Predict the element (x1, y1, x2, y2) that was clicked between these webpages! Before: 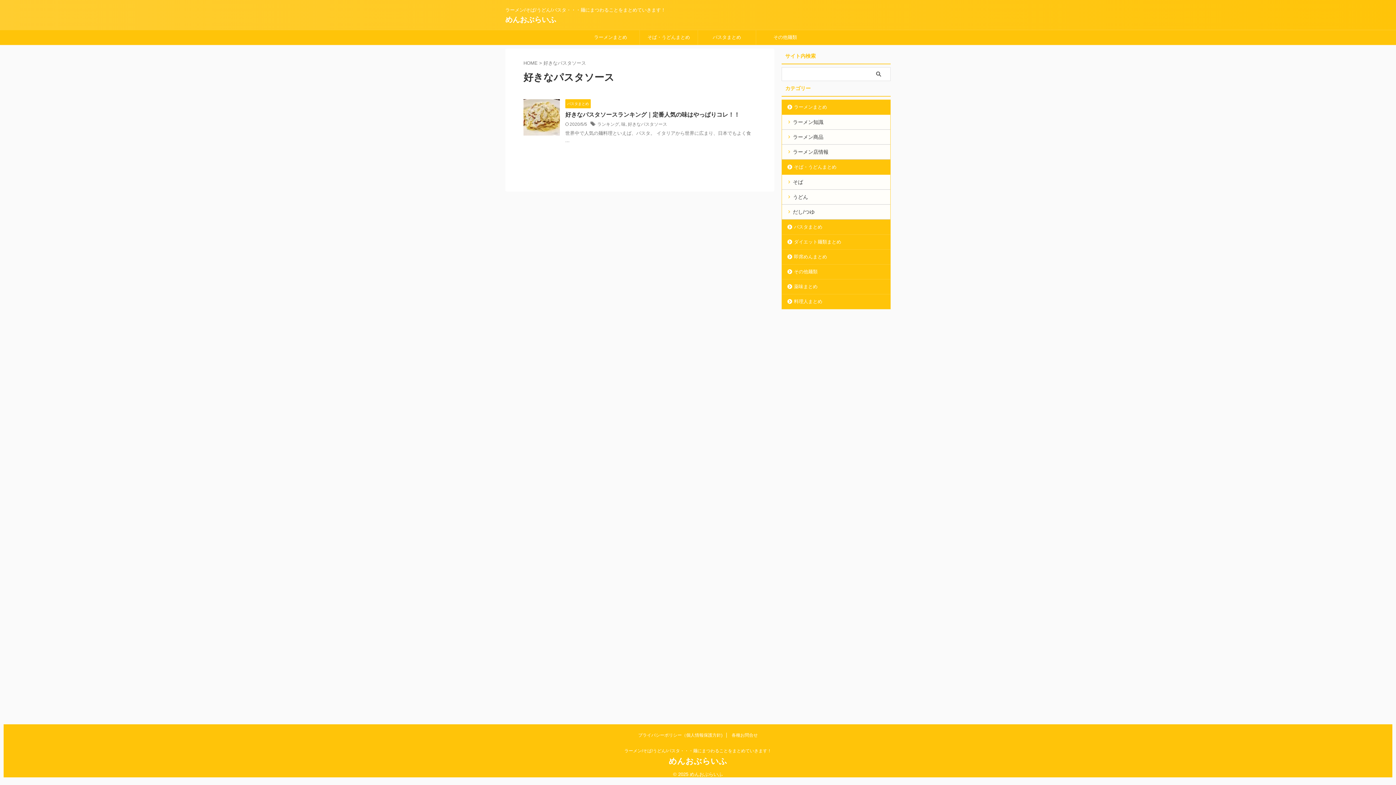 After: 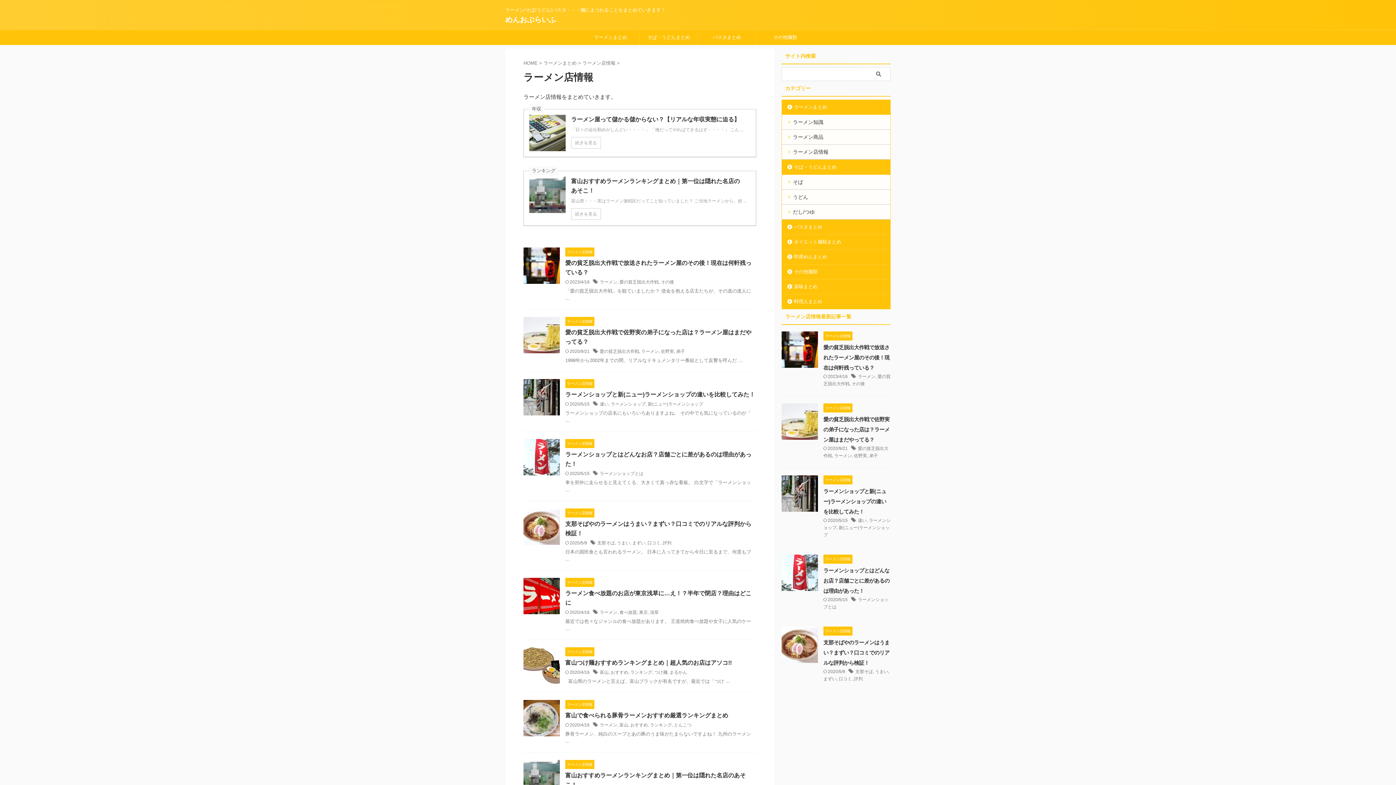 Action: label: ラーメン店情報 bbox: (782, 144, 890, 159)